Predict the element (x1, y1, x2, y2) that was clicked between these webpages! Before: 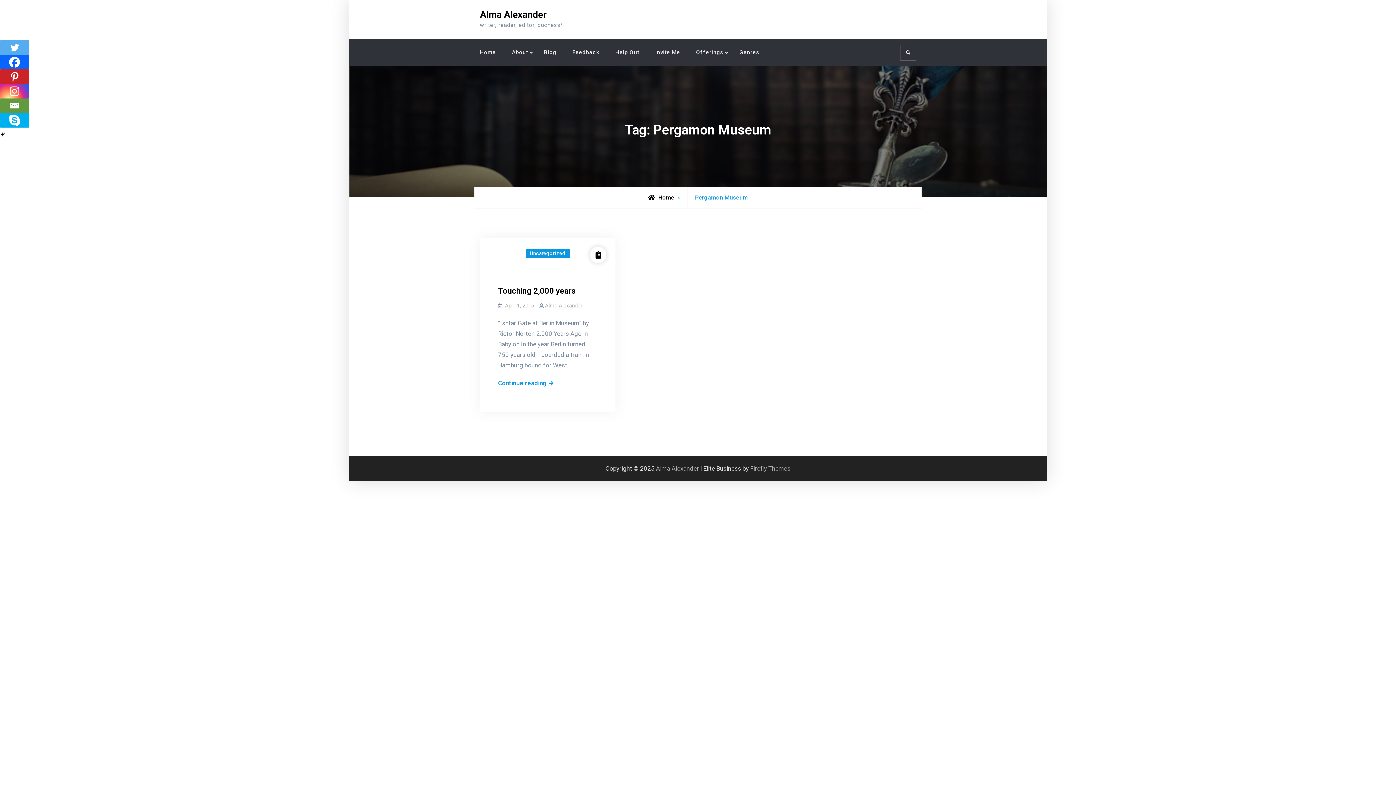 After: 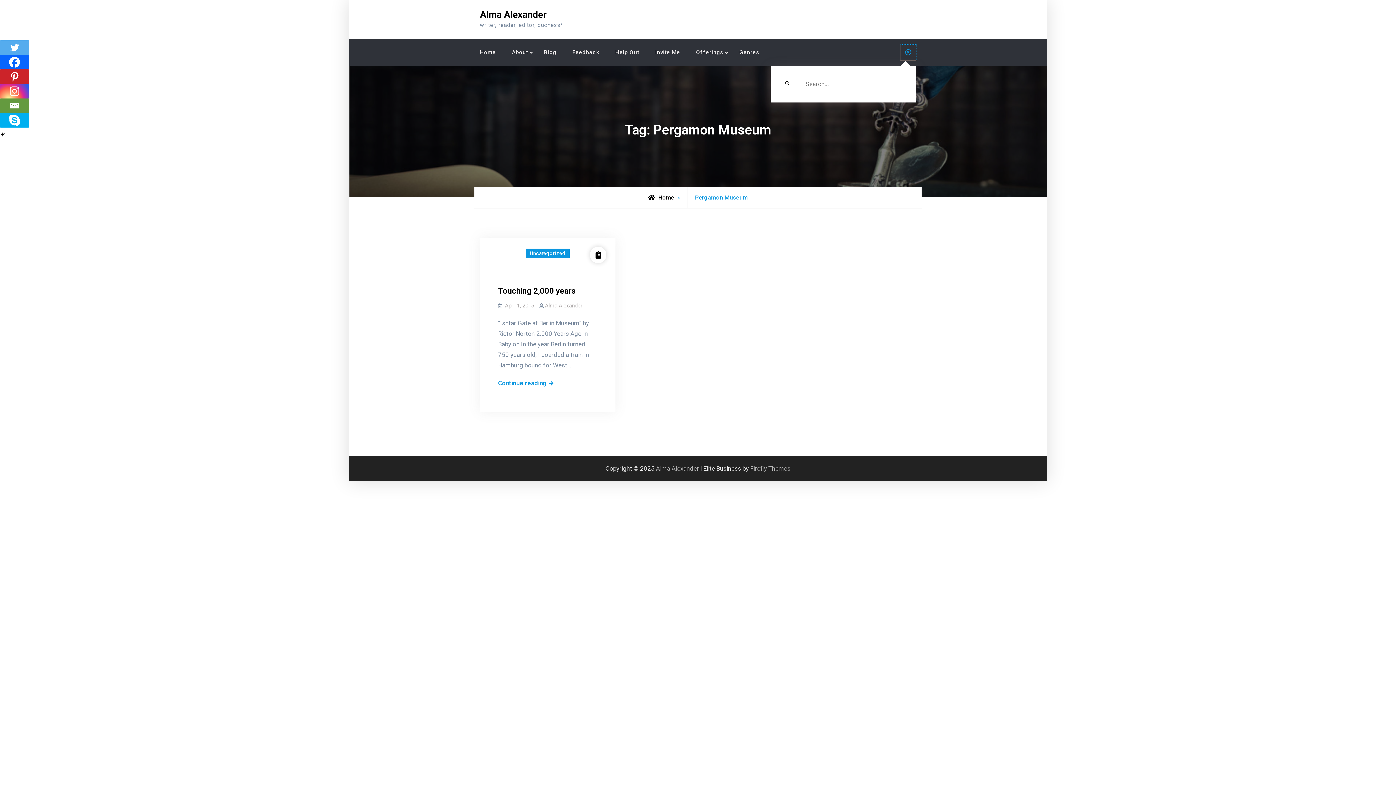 Action: label: Search bbox: (900, 44, 916, 60)